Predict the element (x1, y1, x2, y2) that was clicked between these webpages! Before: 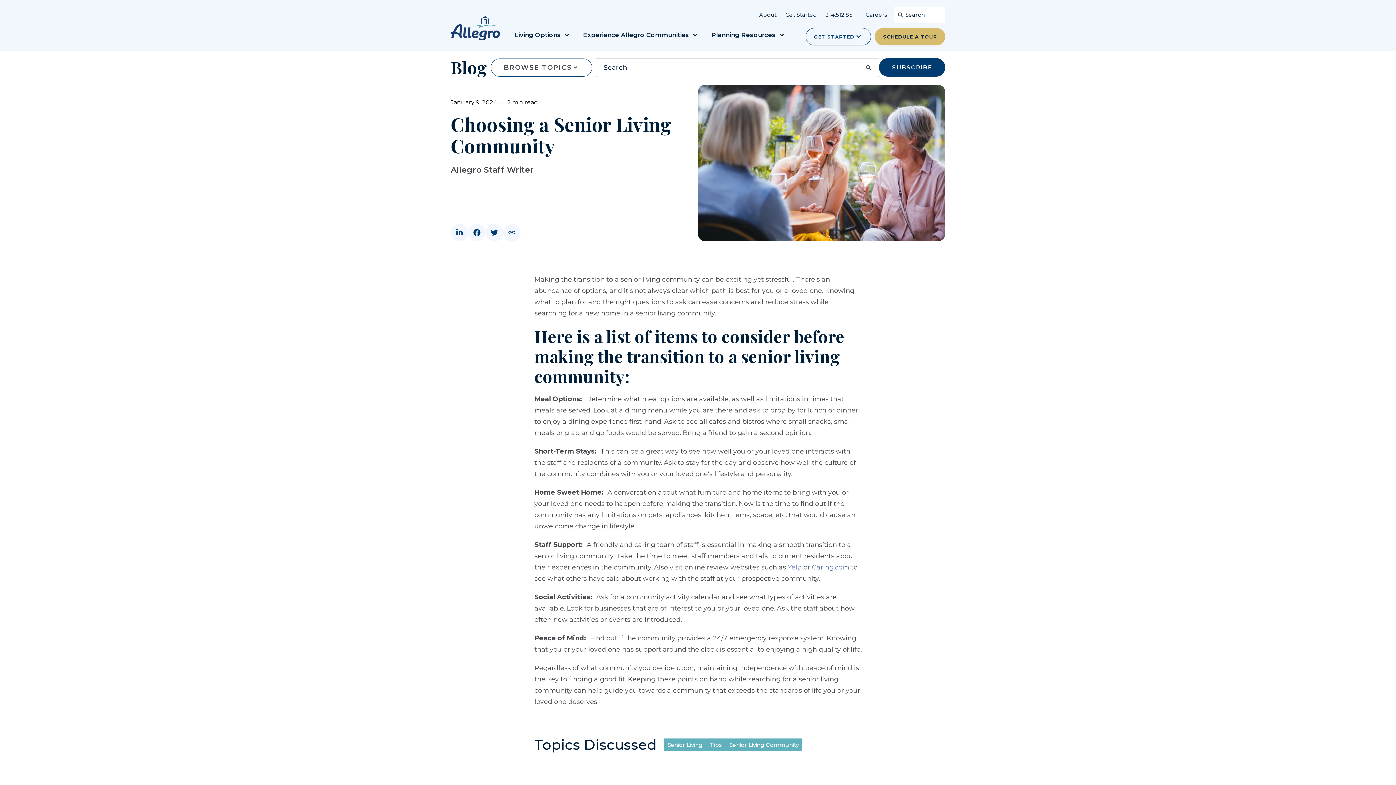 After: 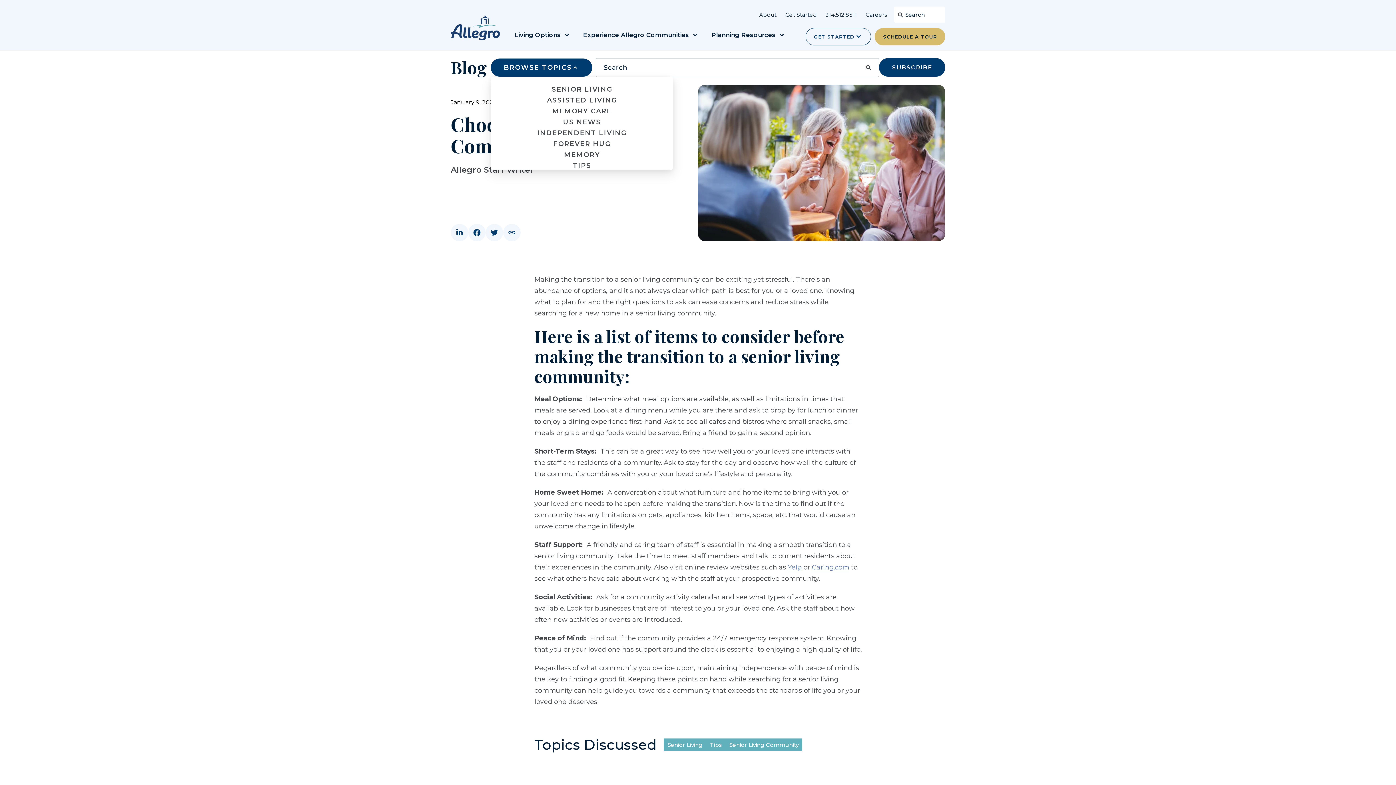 Action: label: BROWSE TOPICS bbox: (490, 58, 592, 76)